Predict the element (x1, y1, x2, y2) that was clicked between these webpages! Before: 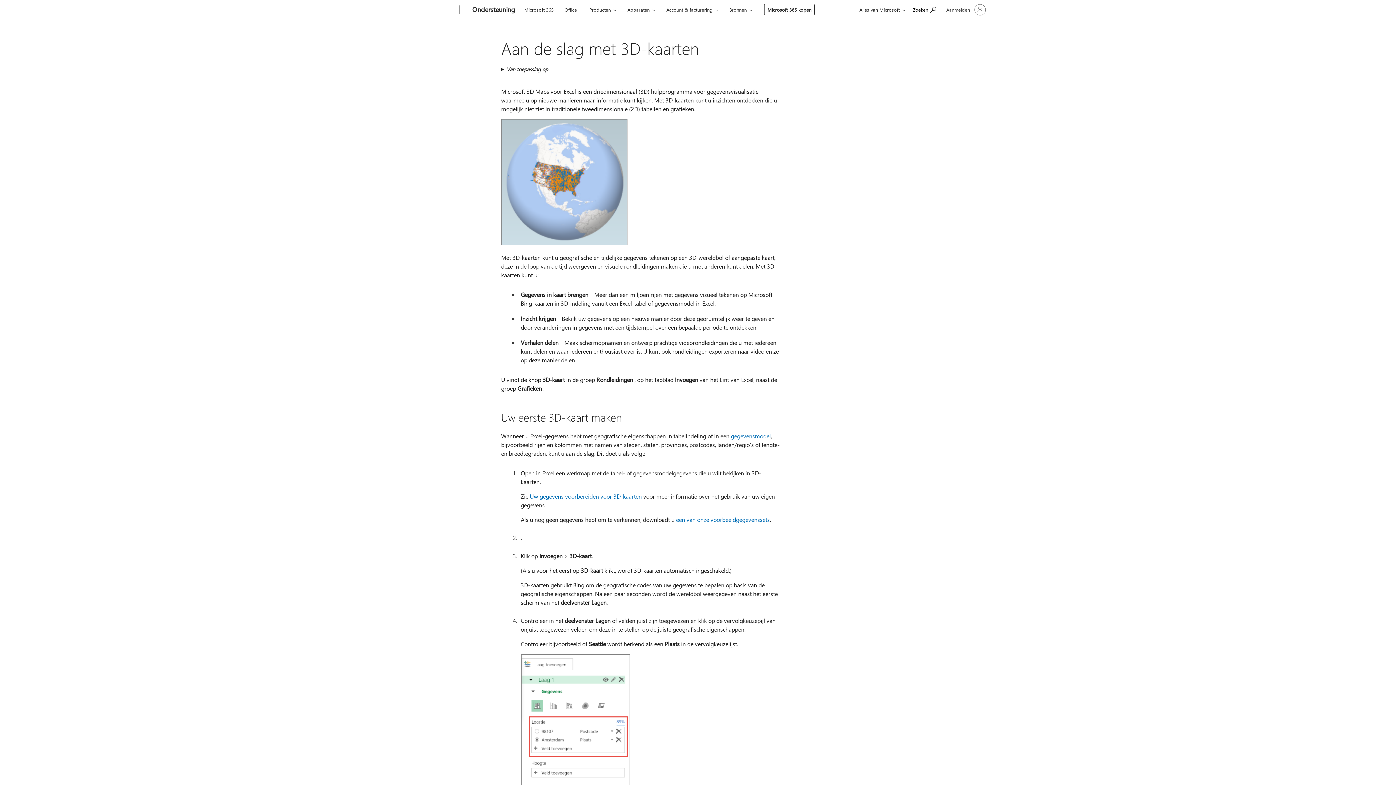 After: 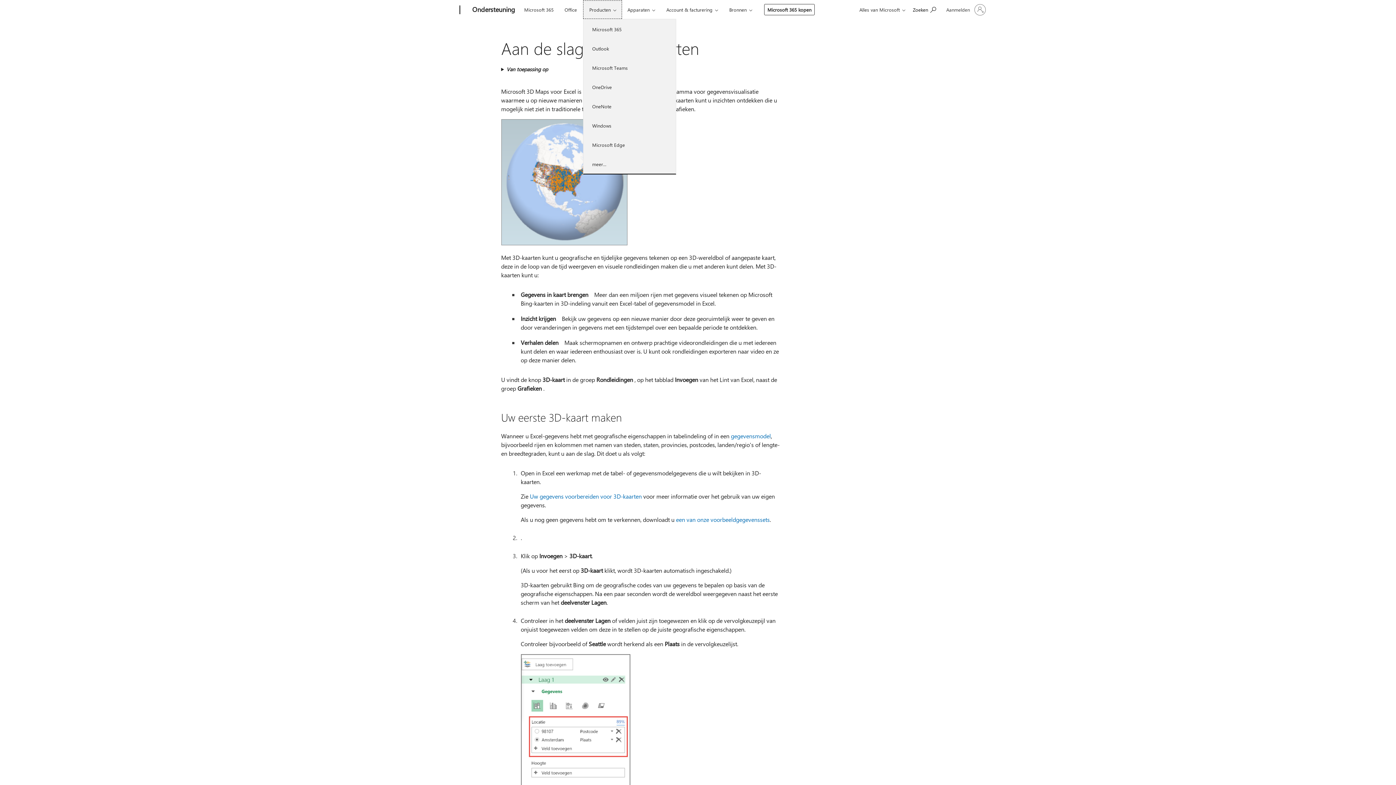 Action: bbox: (583, 0, 622, 18) label: Producten